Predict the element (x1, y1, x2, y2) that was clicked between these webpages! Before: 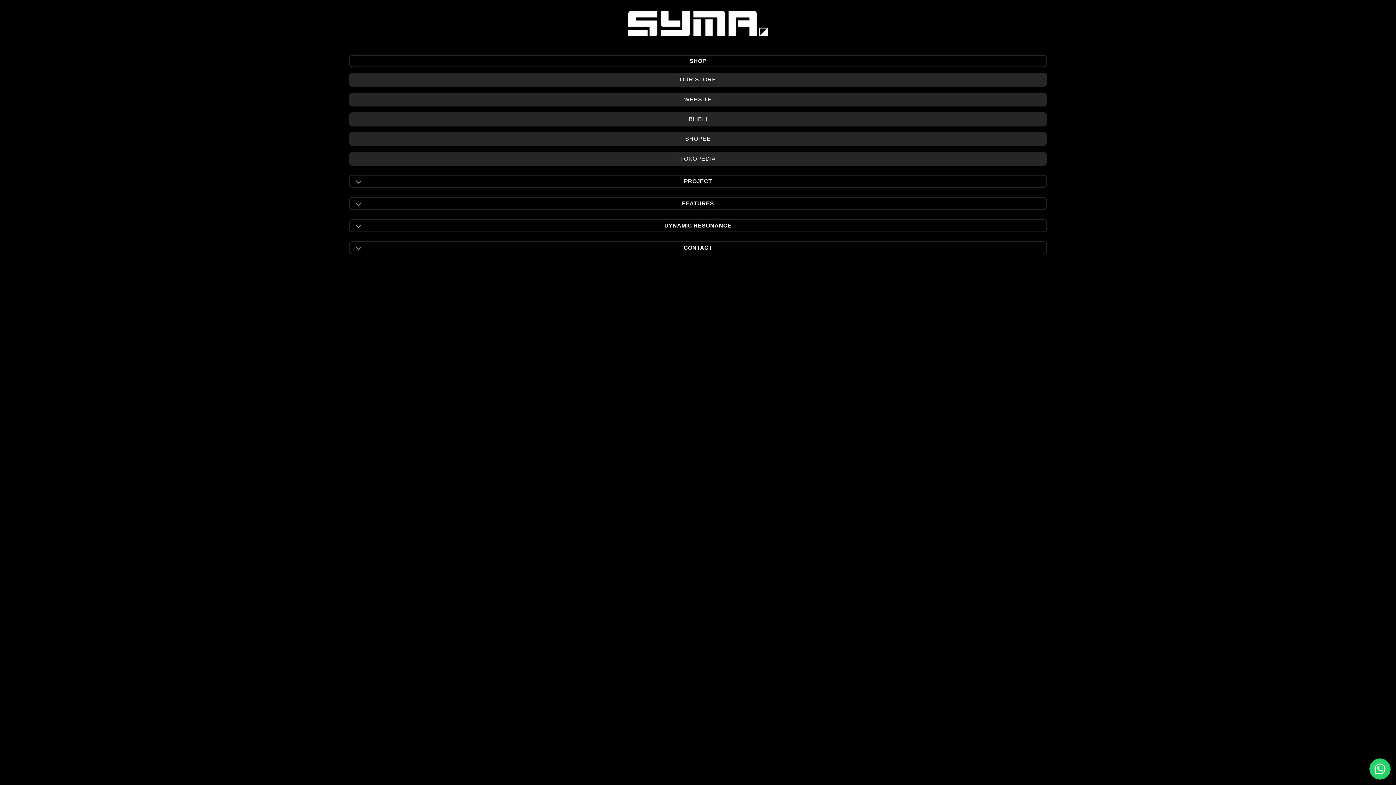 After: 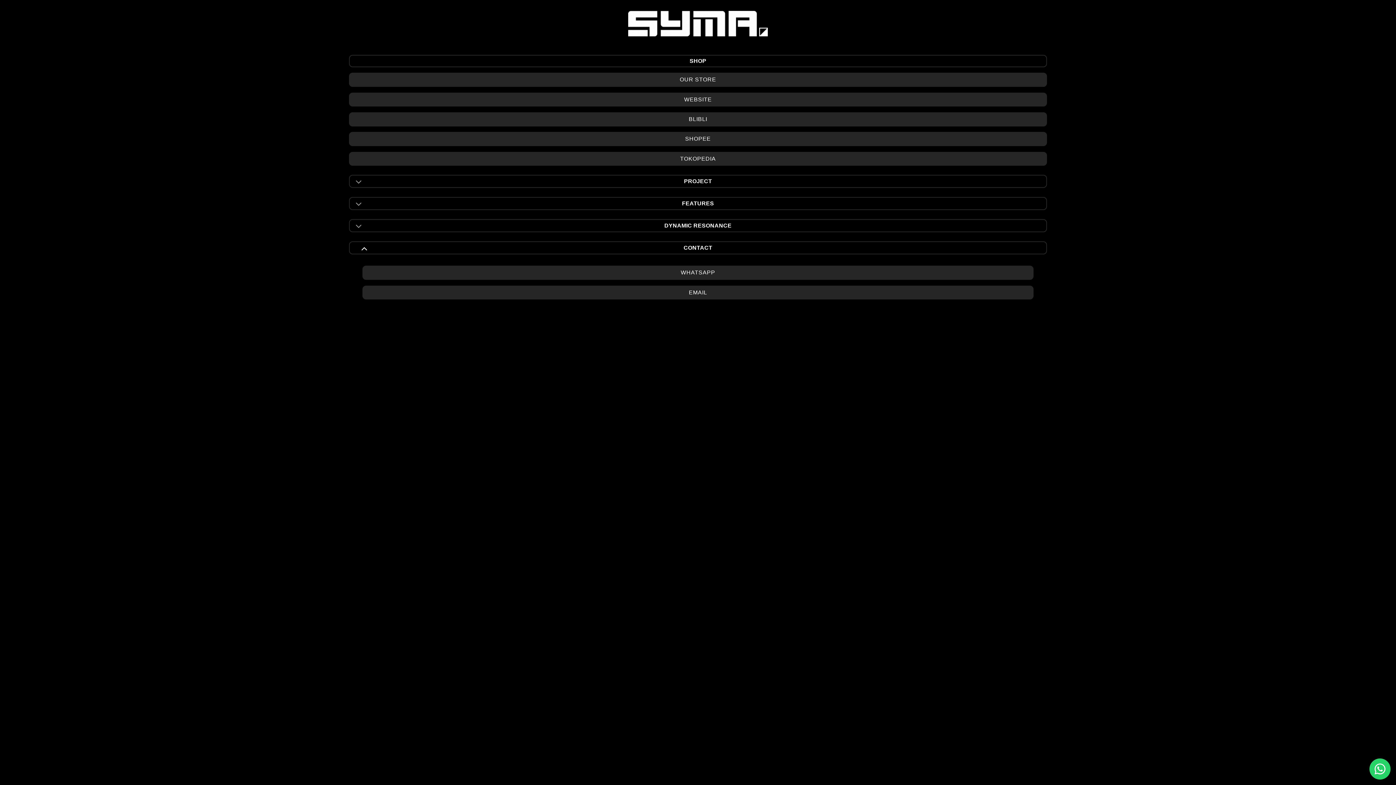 Action: label: CONTACT bbox: (349, 241, 1047, 254)